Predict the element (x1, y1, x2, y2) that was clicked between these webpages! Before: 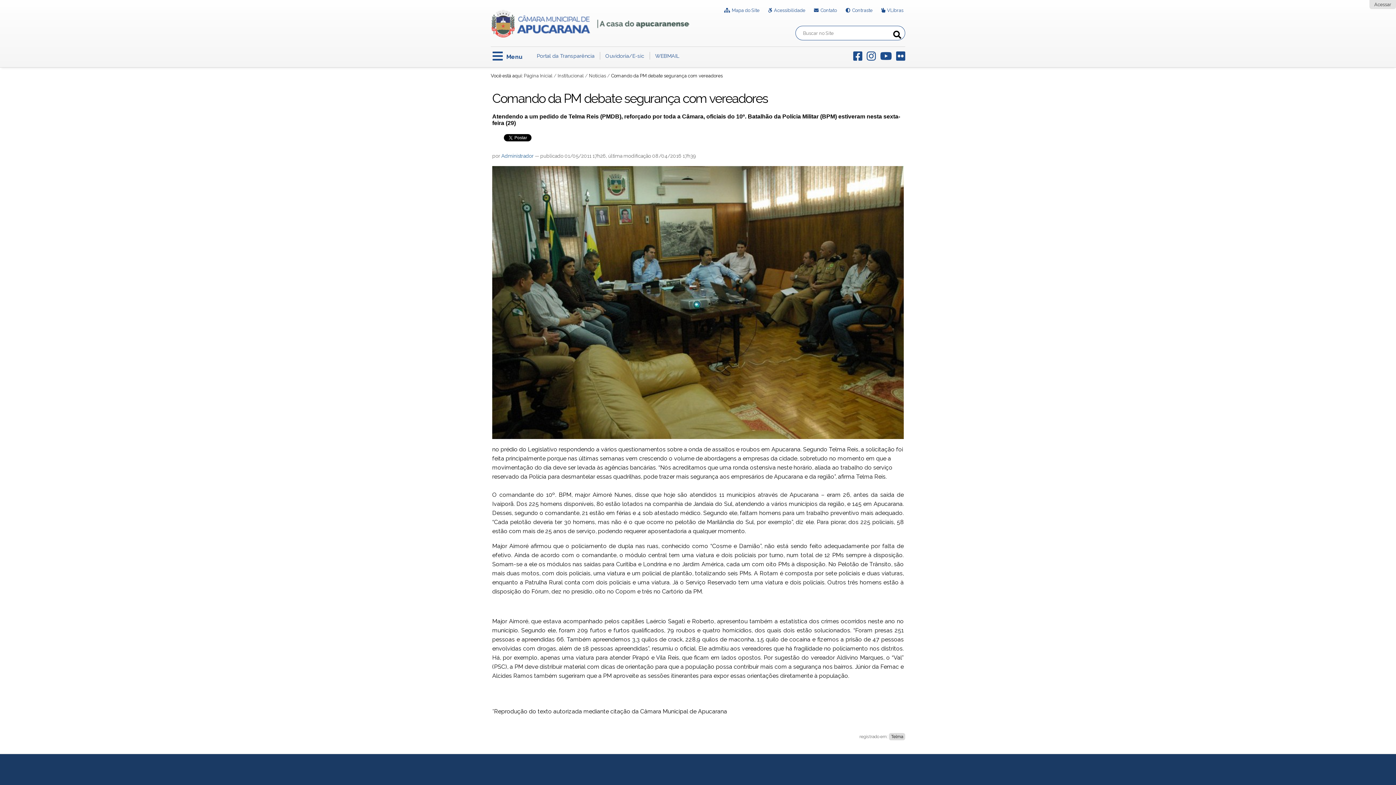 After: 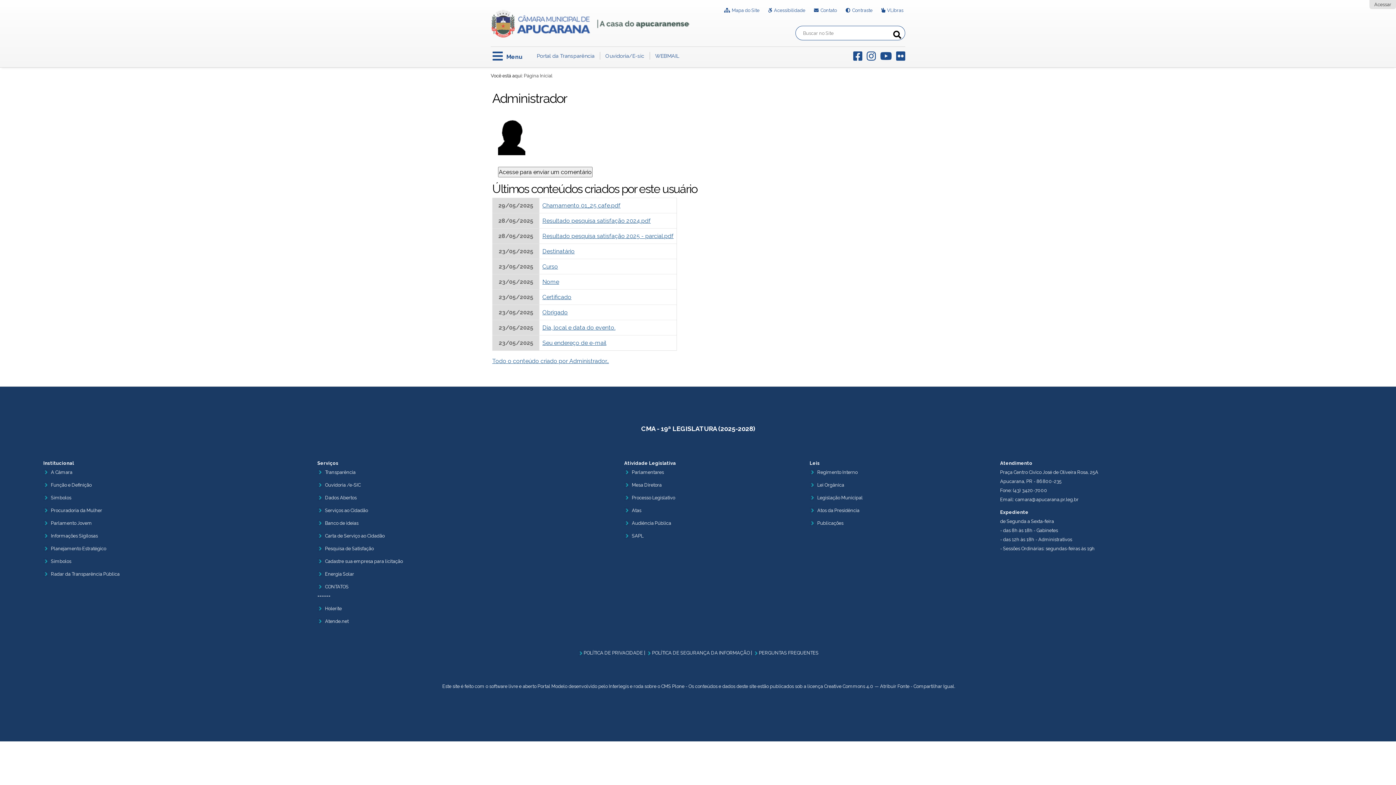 Action: bbox: (501, 152, 533, 158) label: Administrador